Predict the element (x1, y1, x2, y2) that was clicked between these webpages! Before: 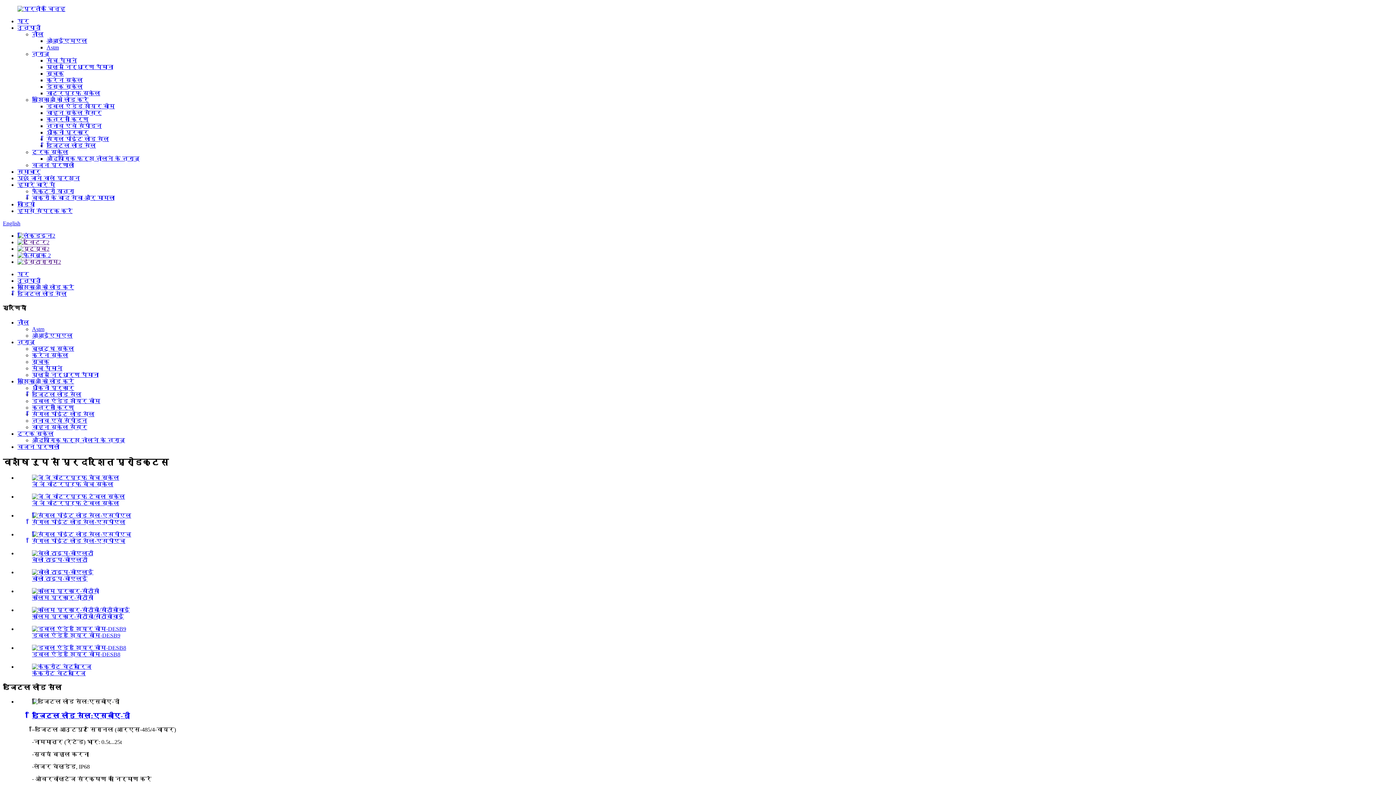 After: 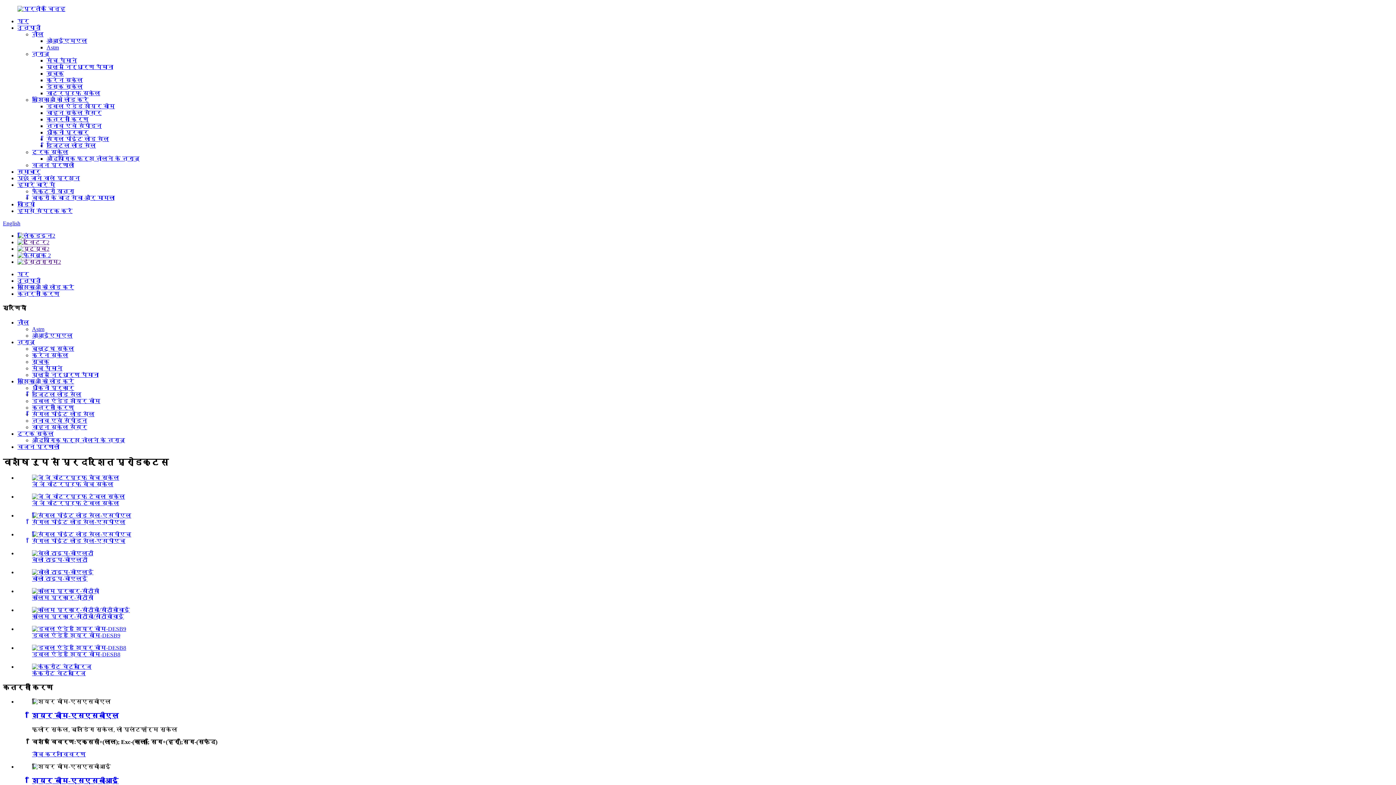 Action: bbox: (46, 116, 88, 122) label: कतरनी किरण